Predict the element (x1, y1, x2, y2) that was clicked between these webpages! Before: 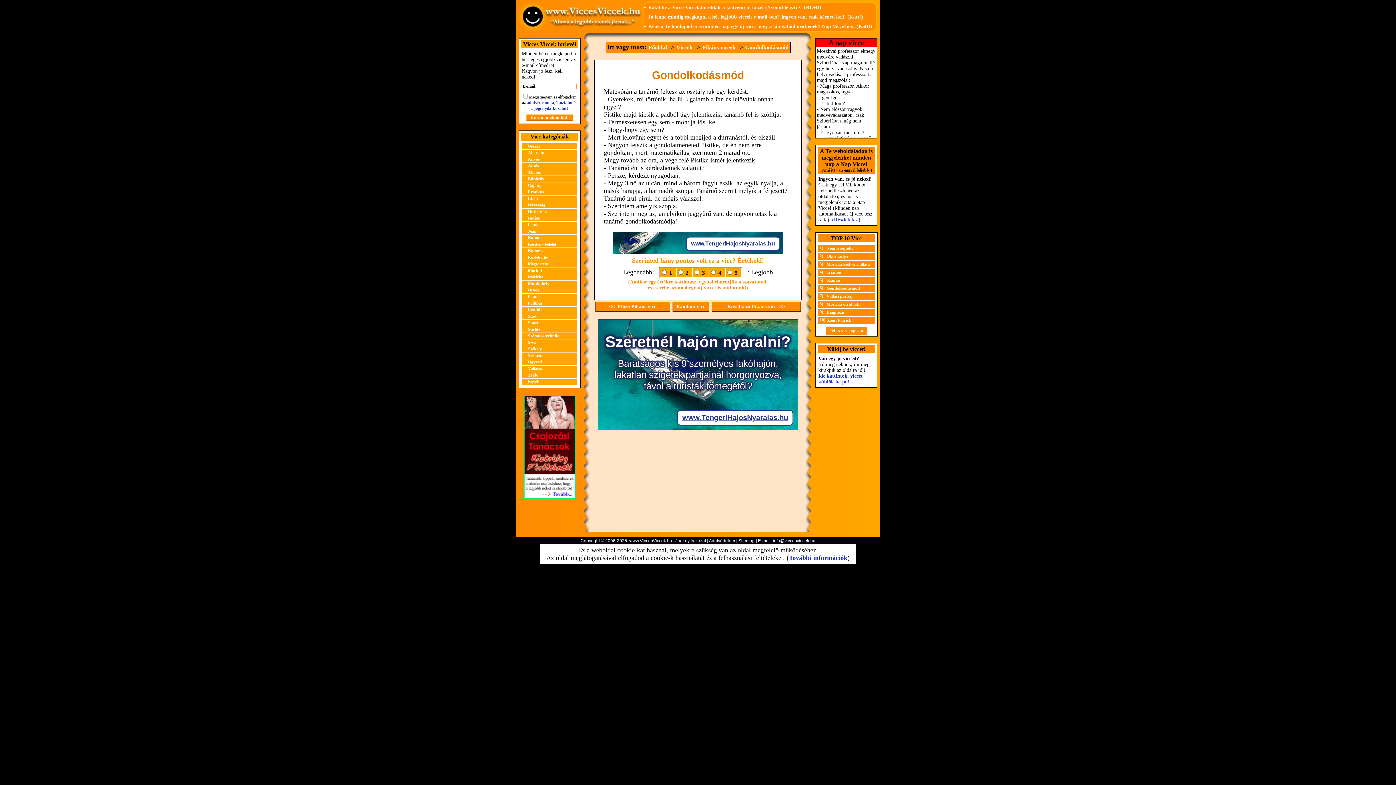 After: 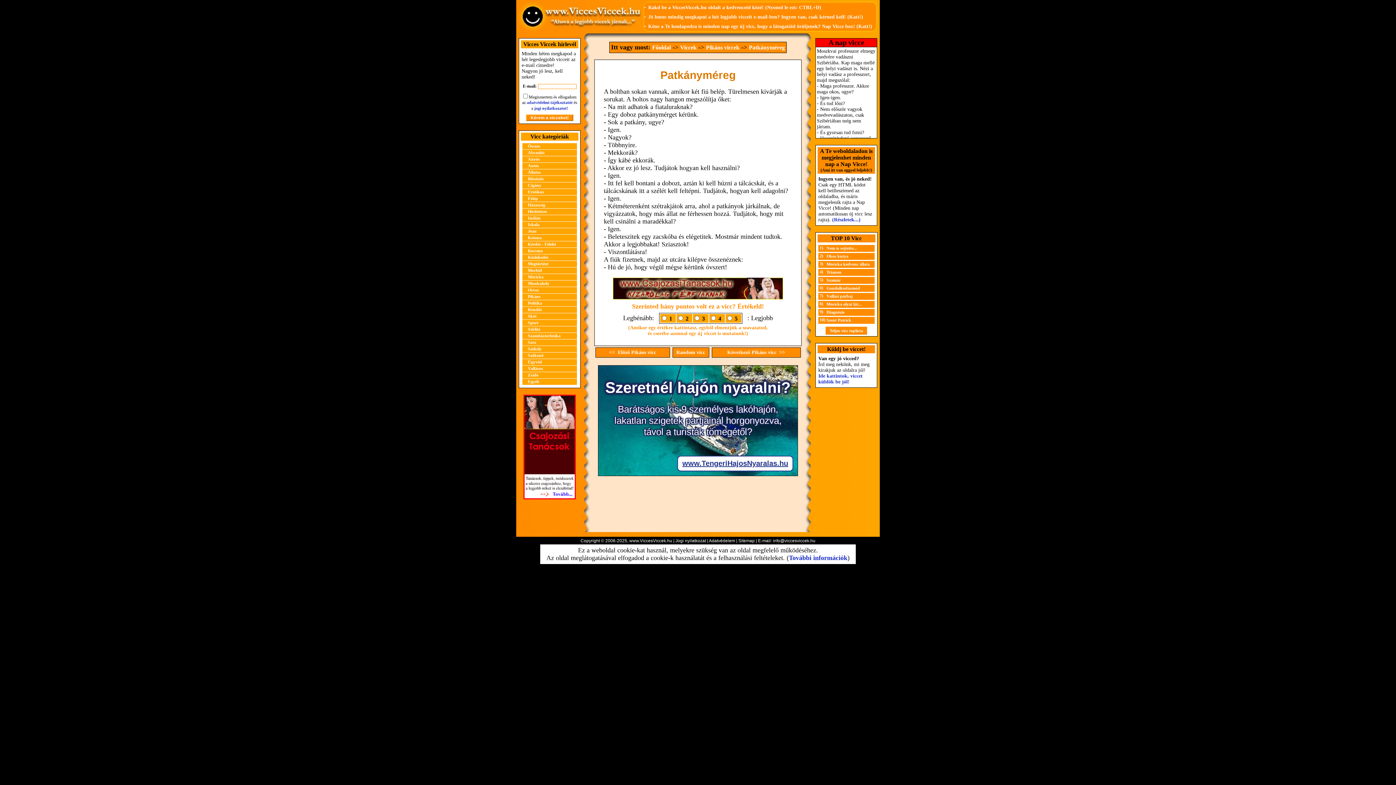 Action: label: Következő Pikáns vicc  >> bbox: (711, 301, 800, 312)